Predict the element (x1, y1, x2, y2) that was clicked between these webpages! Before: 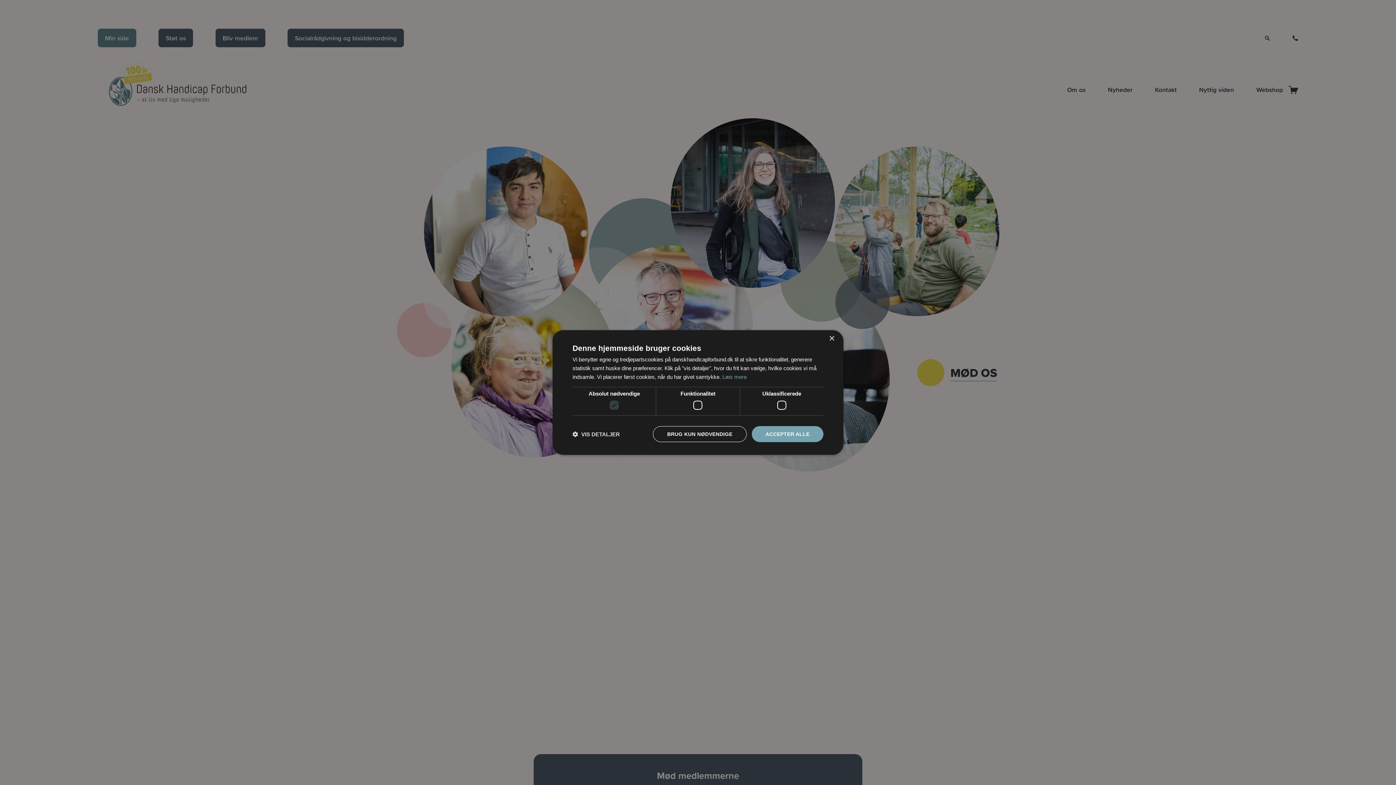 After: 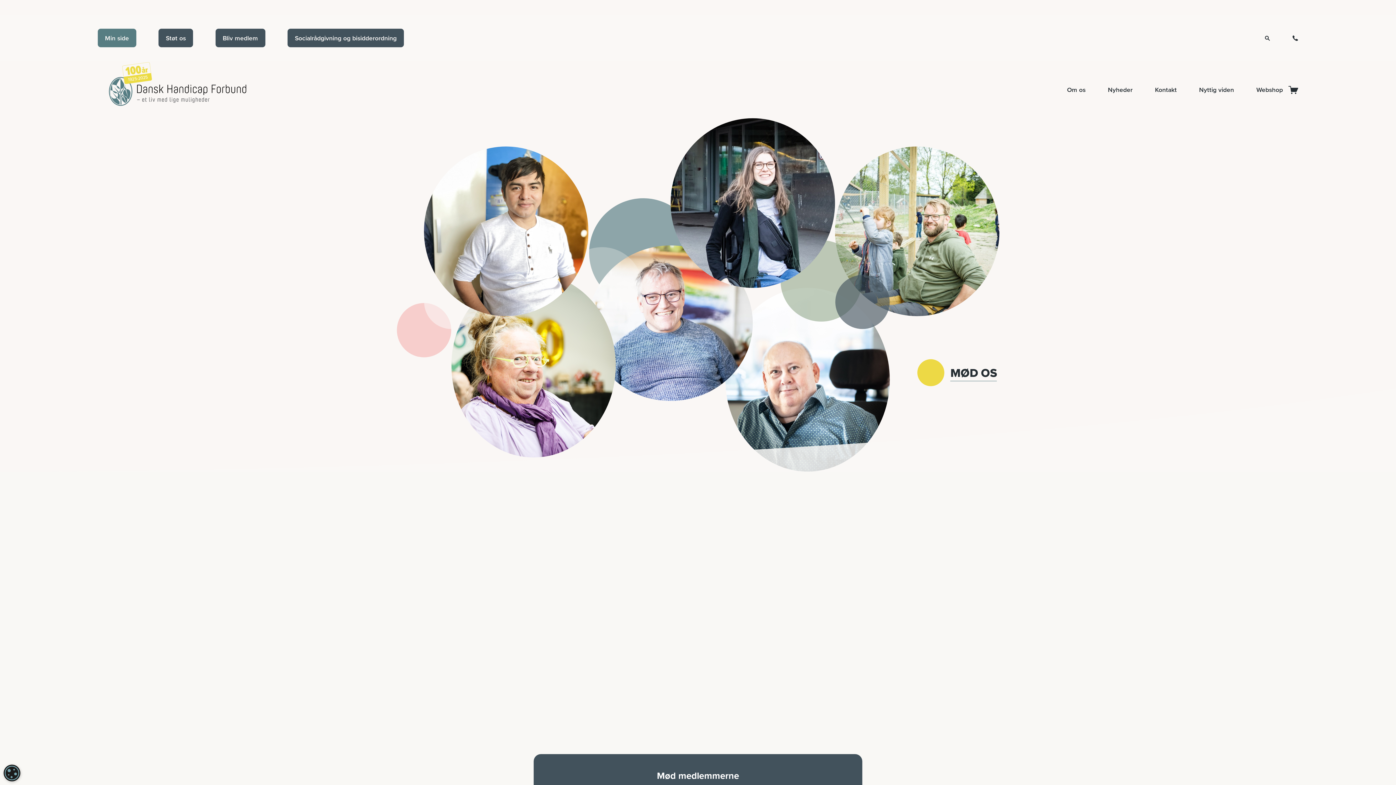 Action: label: BRUG KUN NØDVENDIGE bbox: (653, 426, 746, 442)